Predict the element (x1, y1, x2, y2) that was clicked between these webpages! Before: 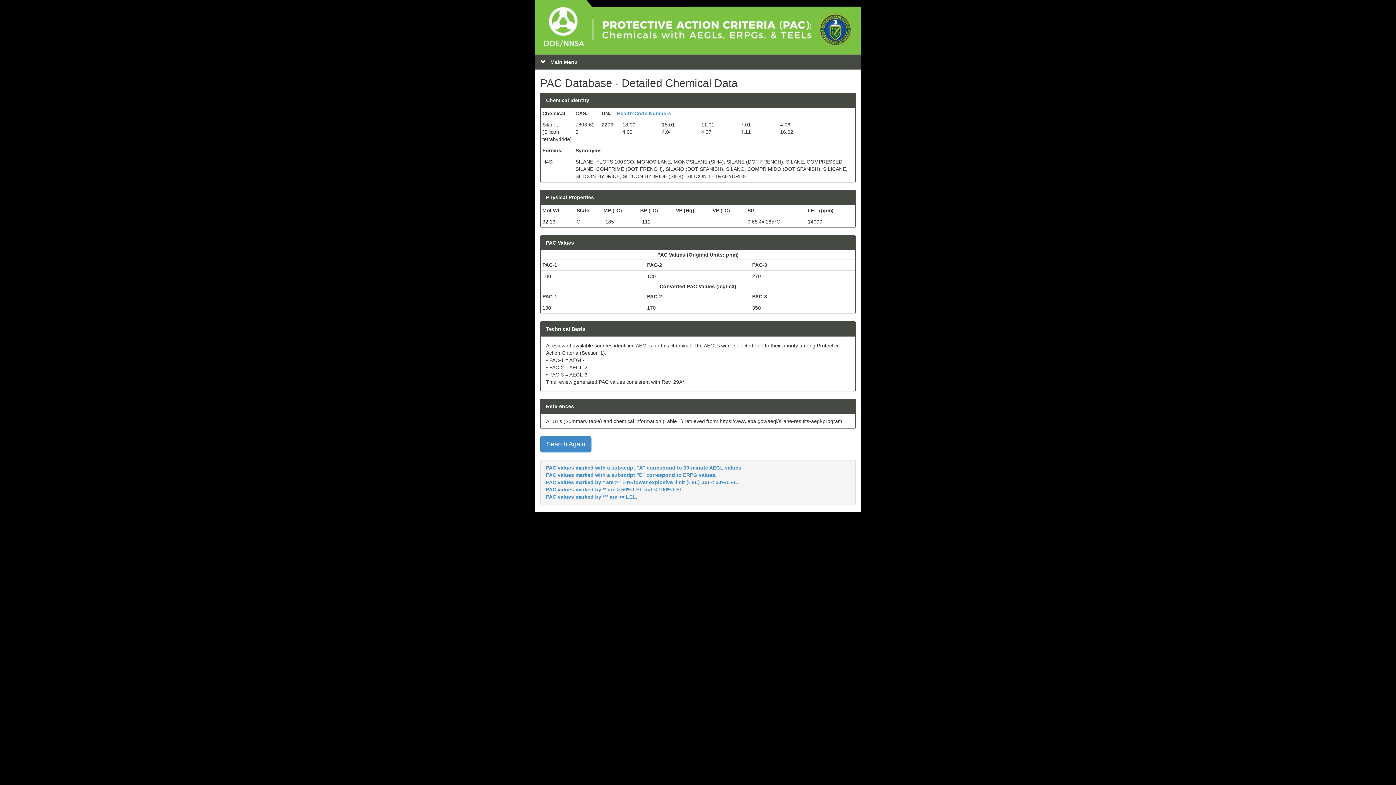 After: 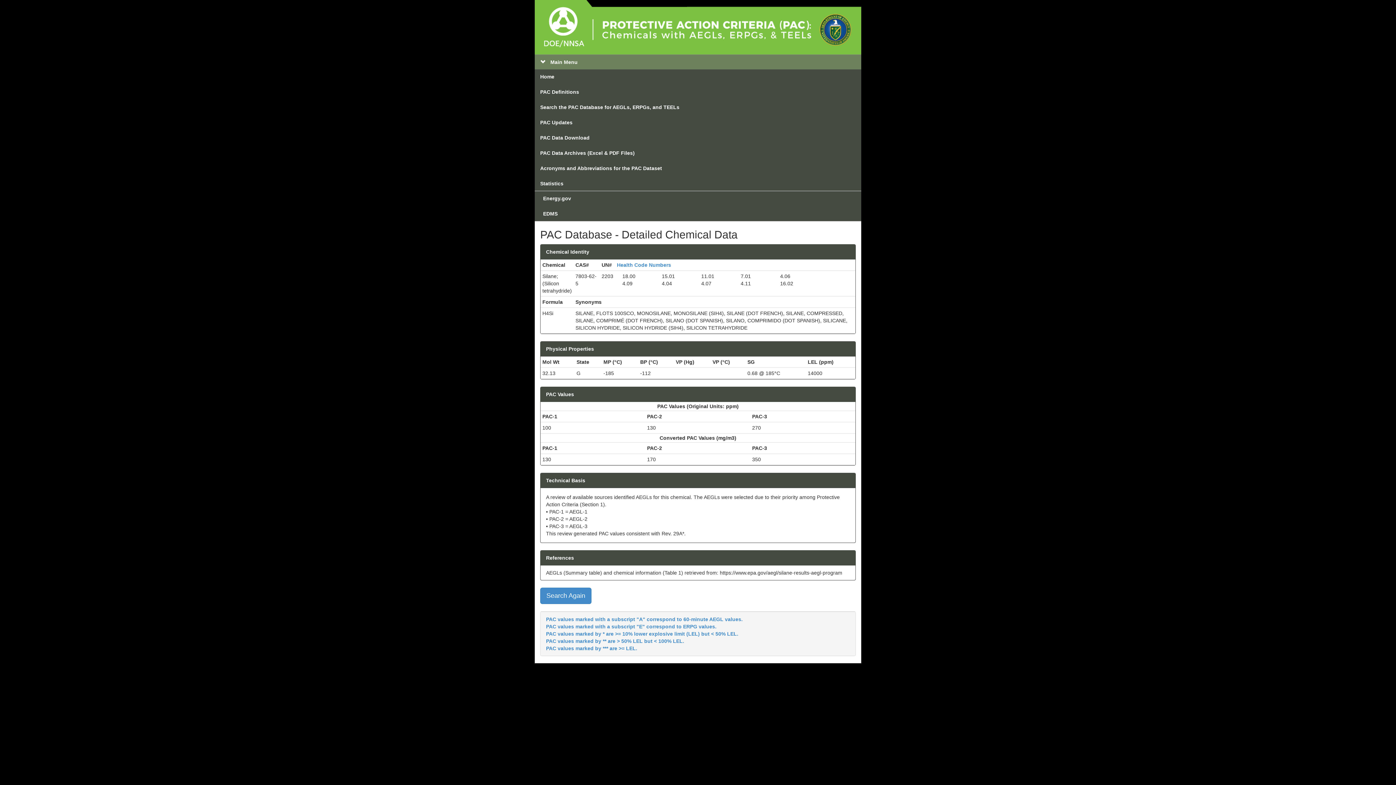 Action: label:  Main Menu bbox: (534, 54, 861, 69)